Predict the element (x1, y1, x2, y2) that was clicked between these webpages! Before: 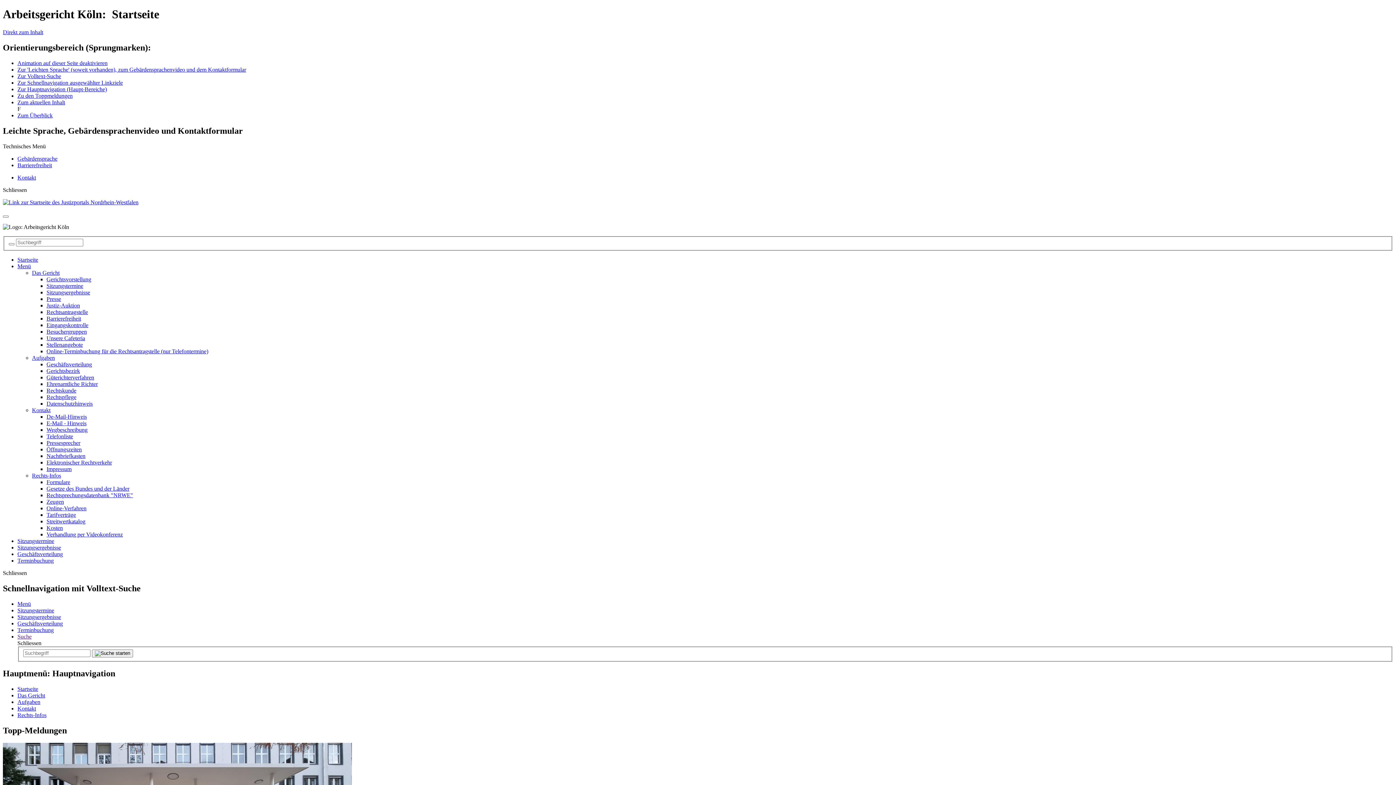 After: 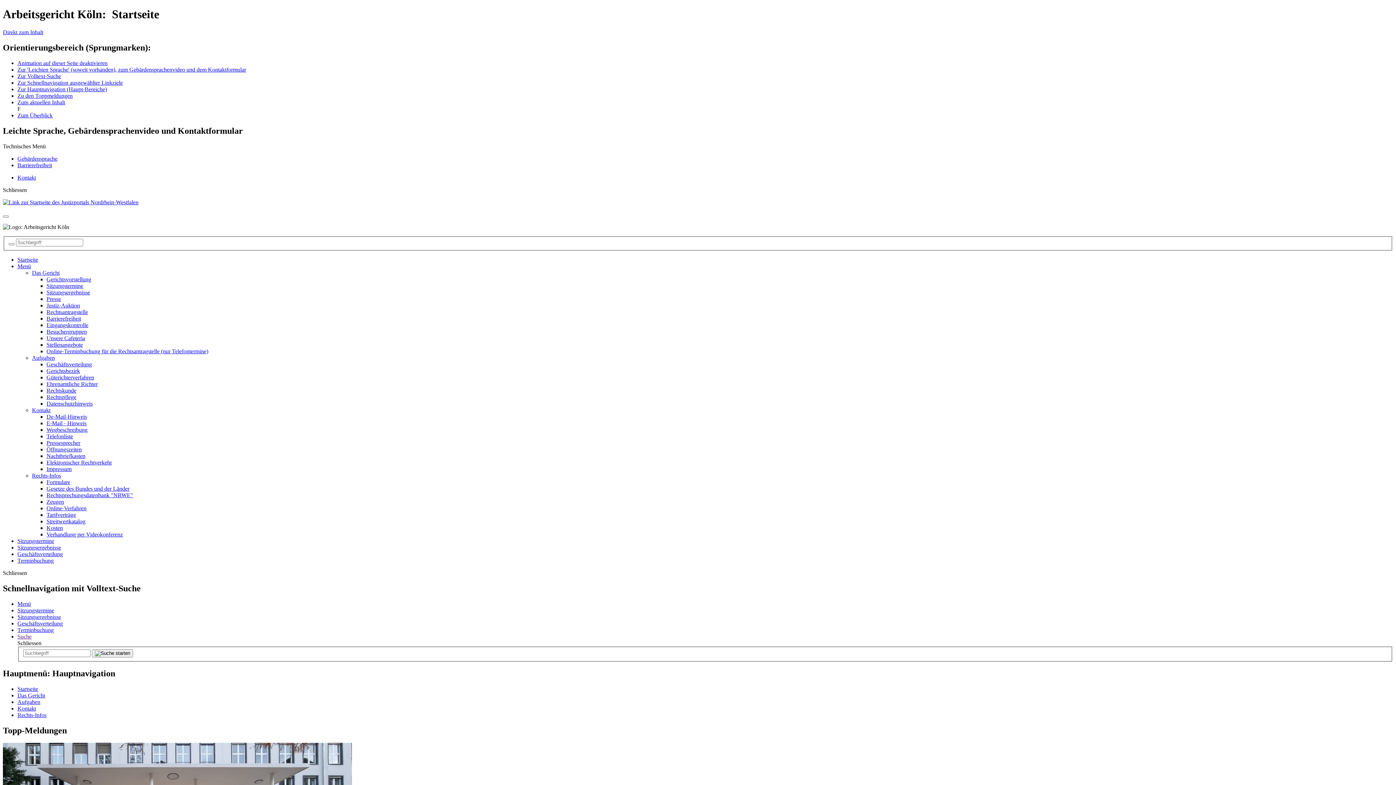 Action: bbox: (2, 186, 26, 192) label: Schliessen